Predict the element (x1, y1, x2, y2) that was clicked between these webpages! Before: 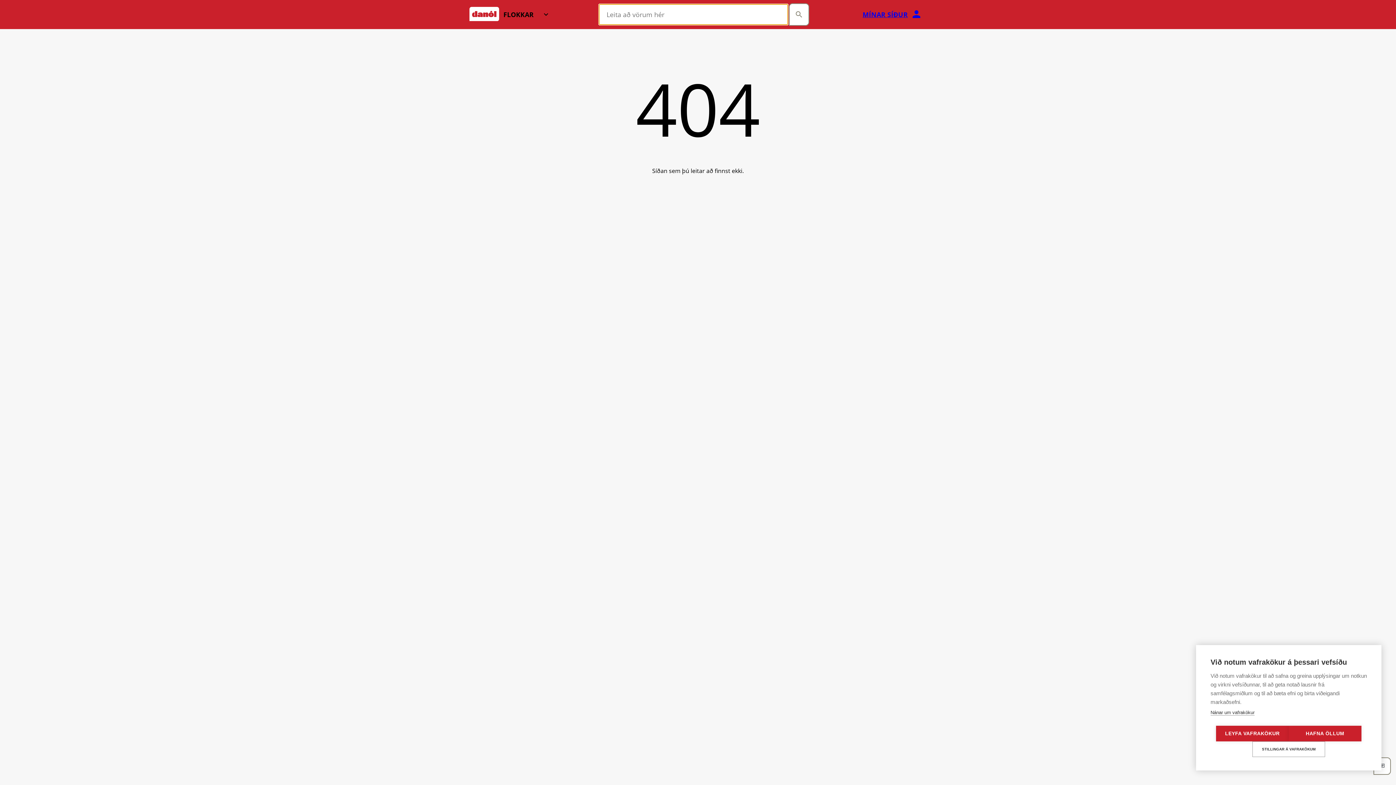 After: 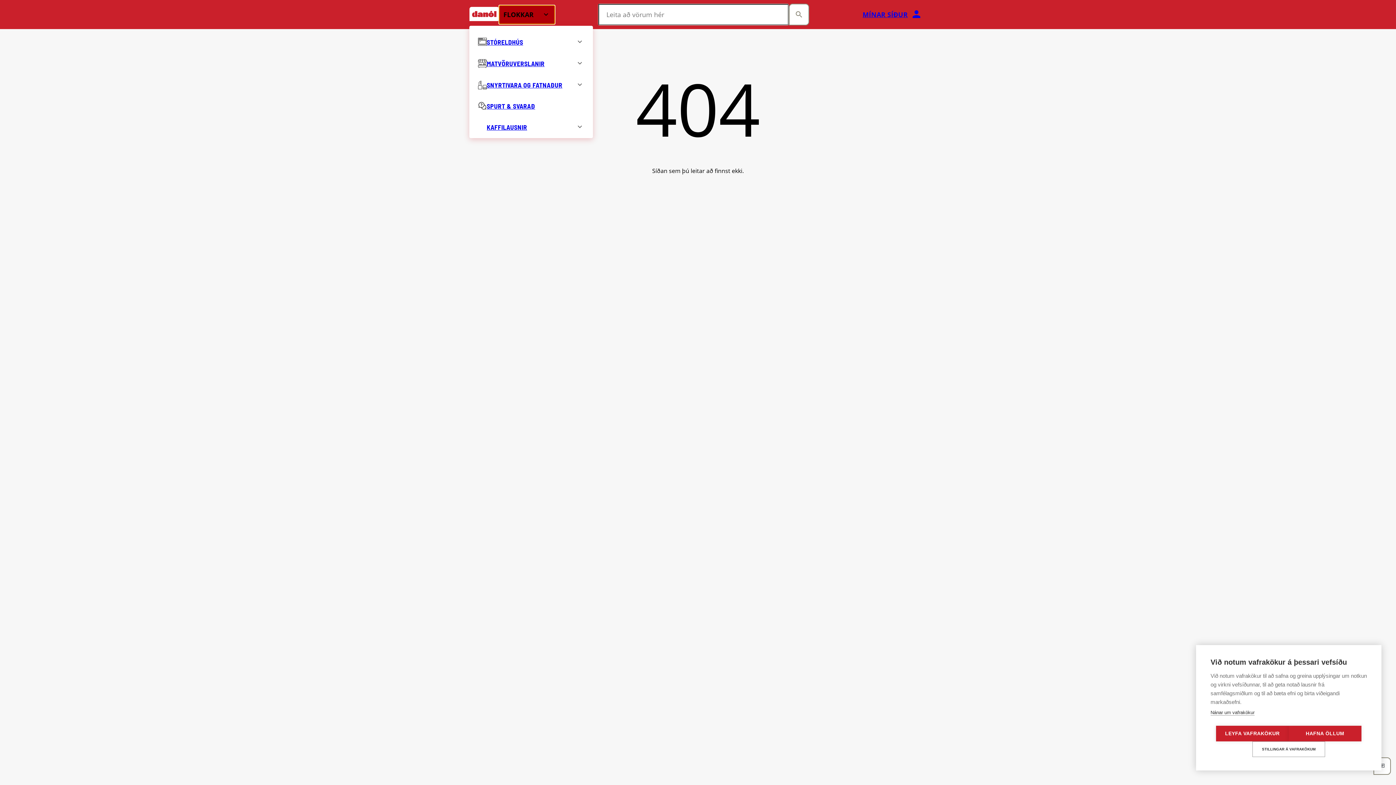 Action: label: FLOKKAR bbox: (499, 5, 554, 23)